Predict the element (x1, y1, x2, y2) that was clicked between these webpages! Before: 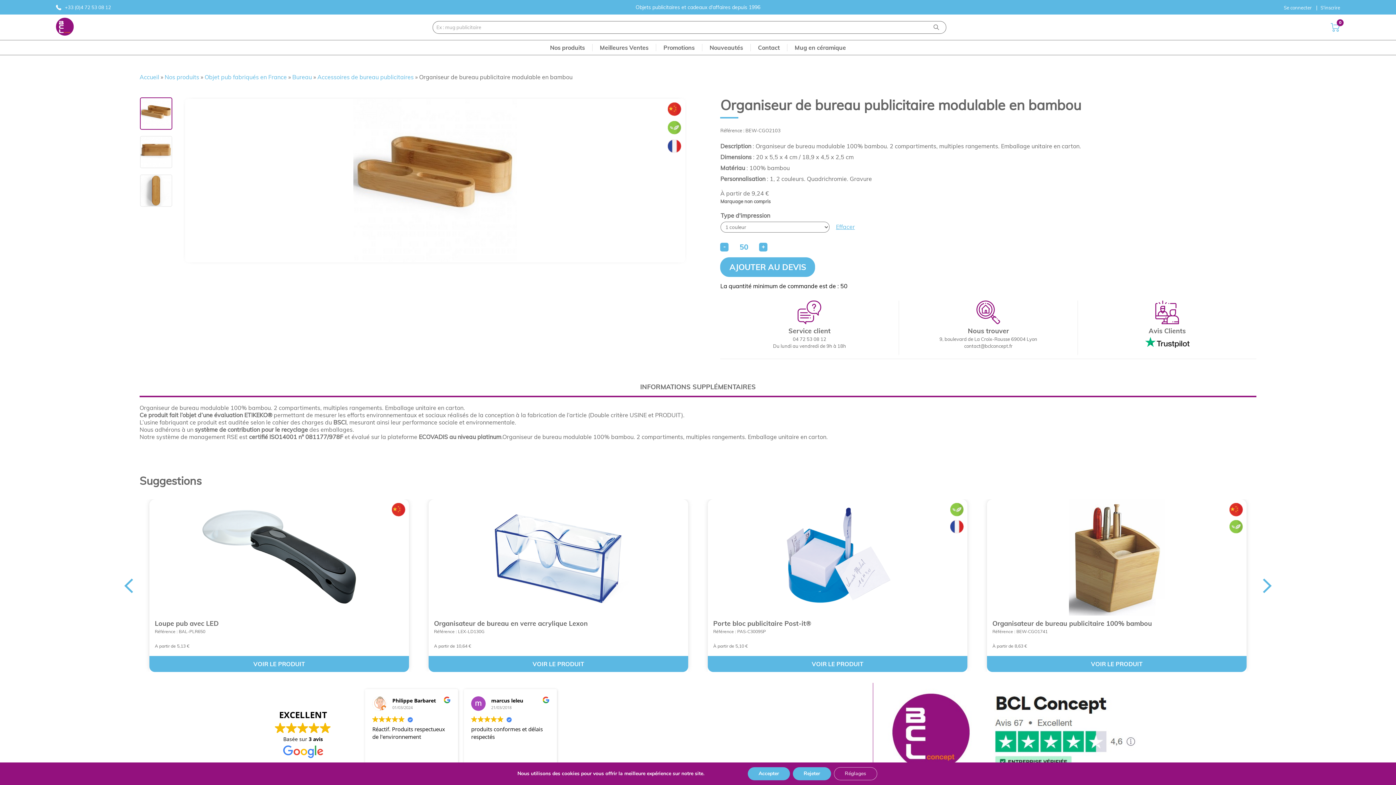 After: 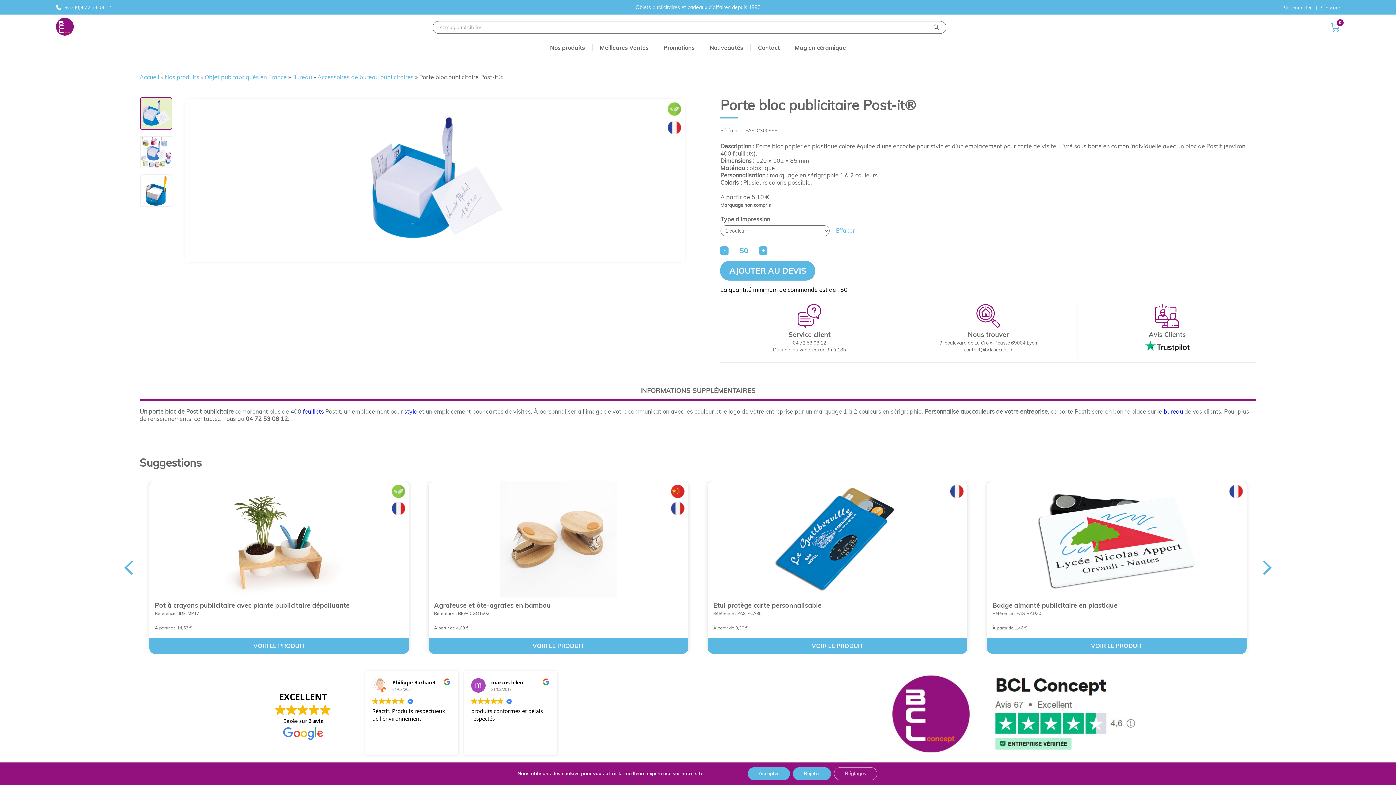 Action: label: VOIR LE PRODUIT bbox: (707, 656, 967, 672)